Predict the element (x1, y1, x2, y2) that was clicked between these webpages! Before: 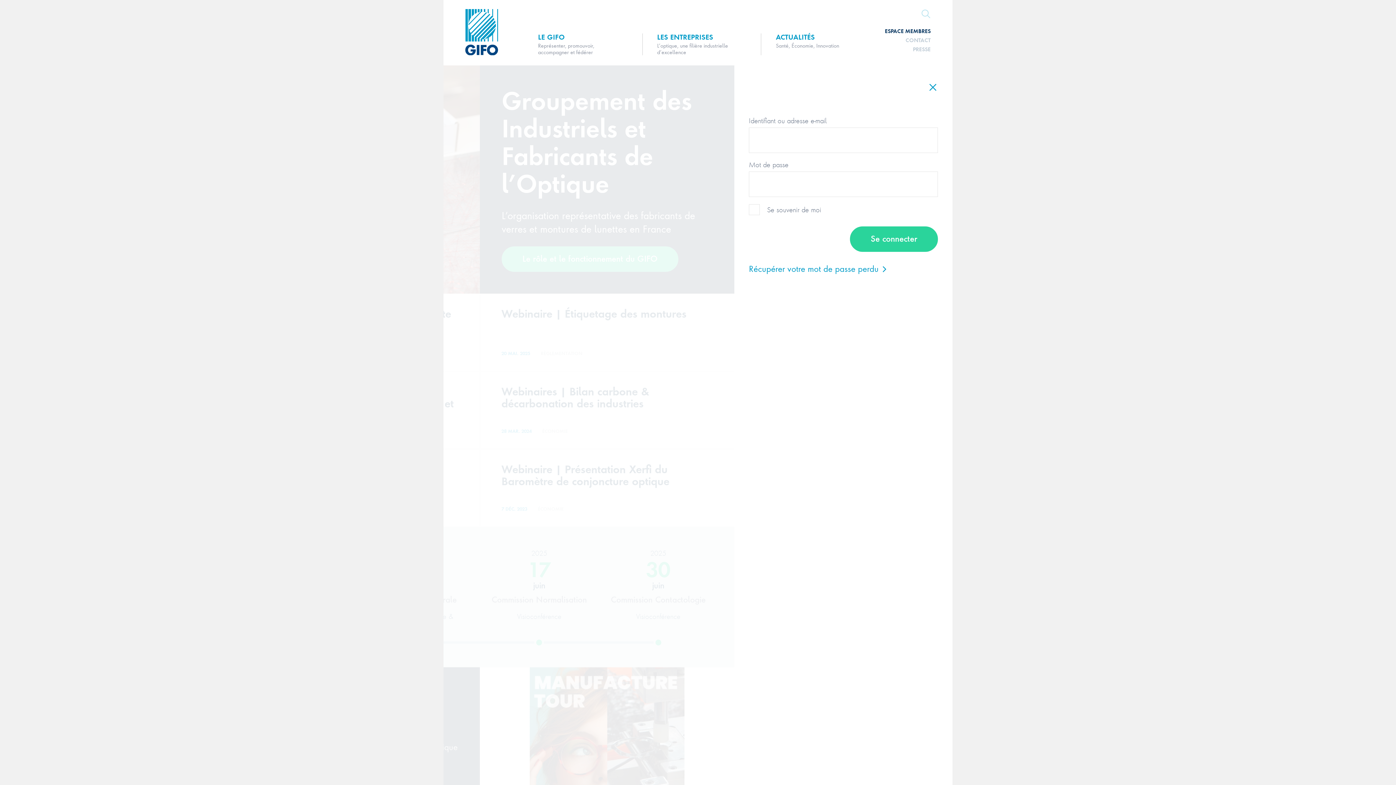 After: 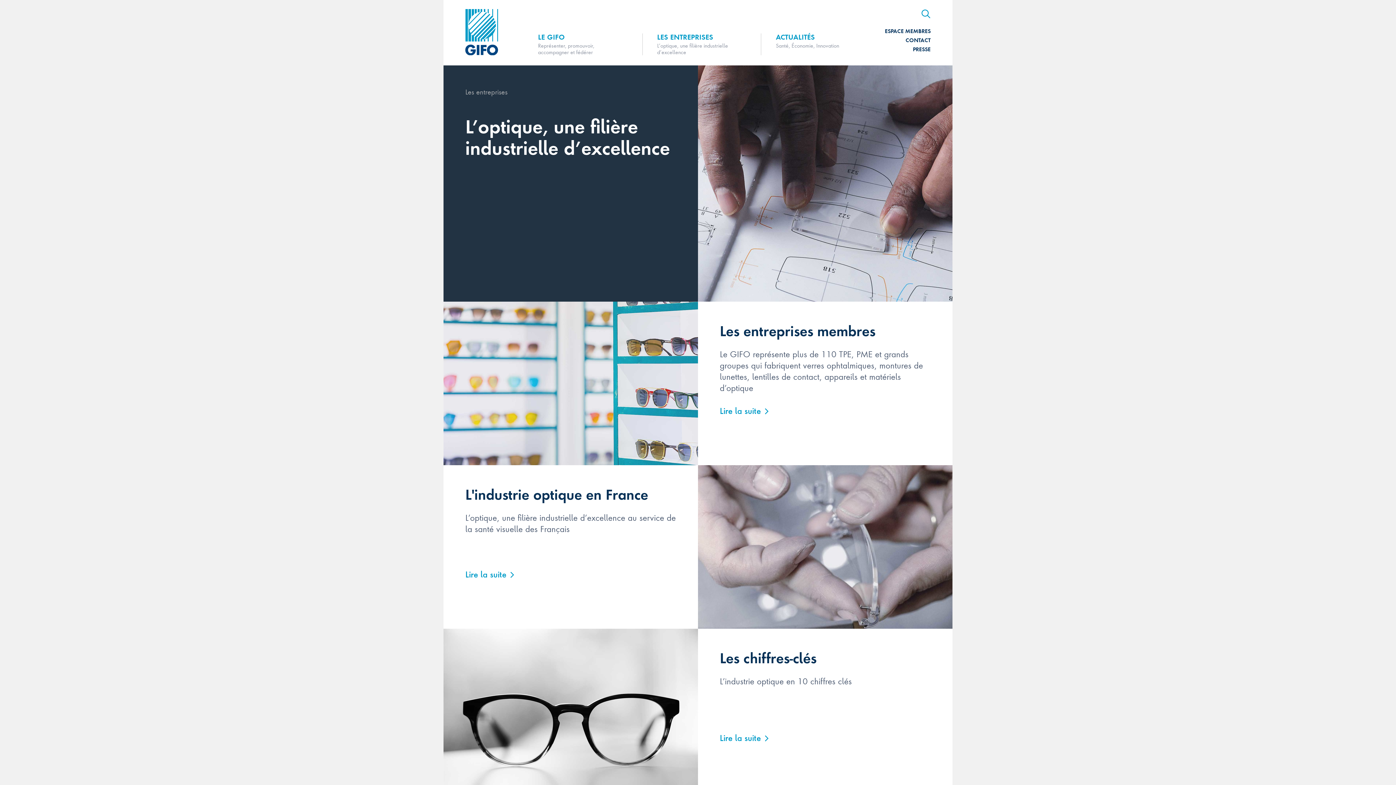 Action: bbox: (657, 33, 739, 55) label: LES ENTREPRISES
L’optique, une filière industrielle d’excellence